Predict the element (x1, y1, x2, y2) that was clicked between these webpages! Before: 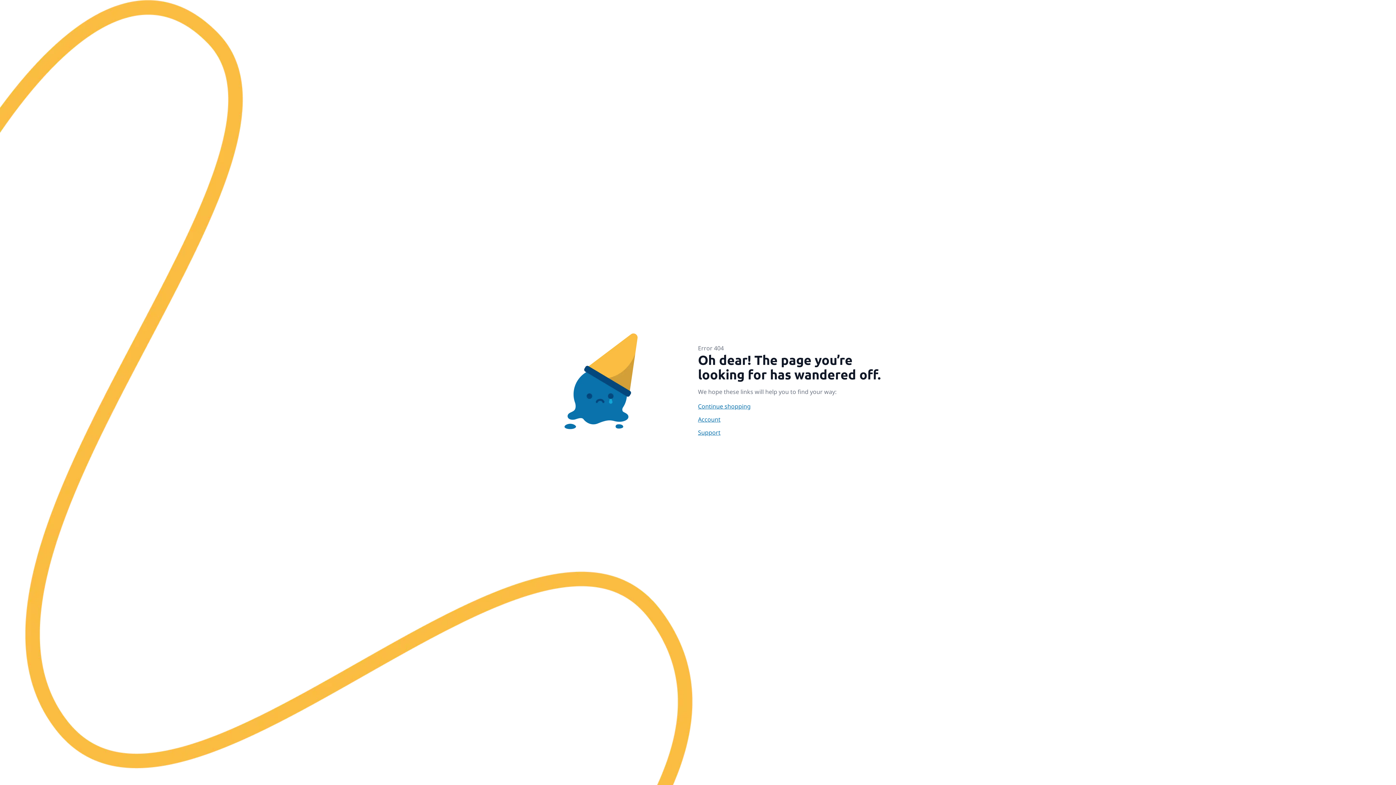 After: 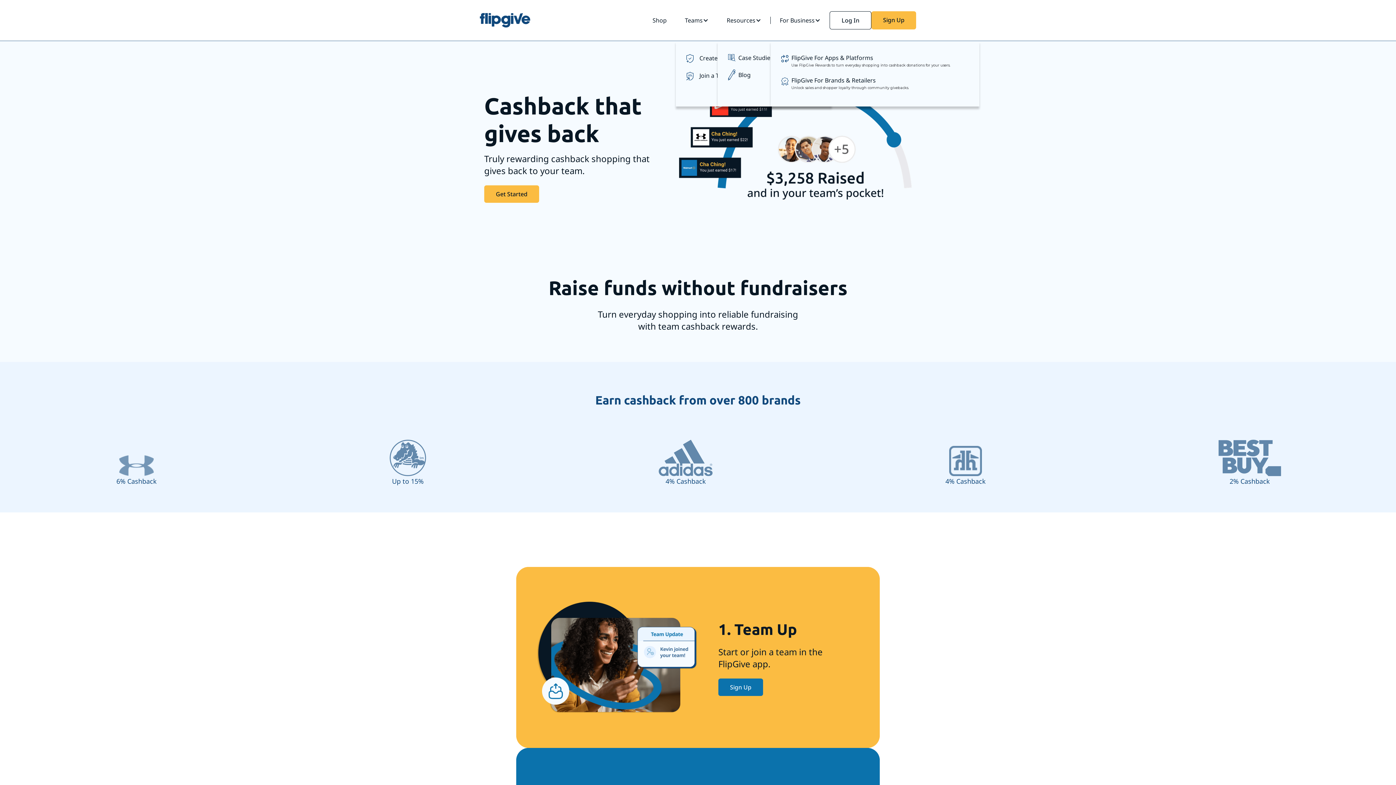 Action: bbox: (698, 402, 896, 410) label: Continue shopping